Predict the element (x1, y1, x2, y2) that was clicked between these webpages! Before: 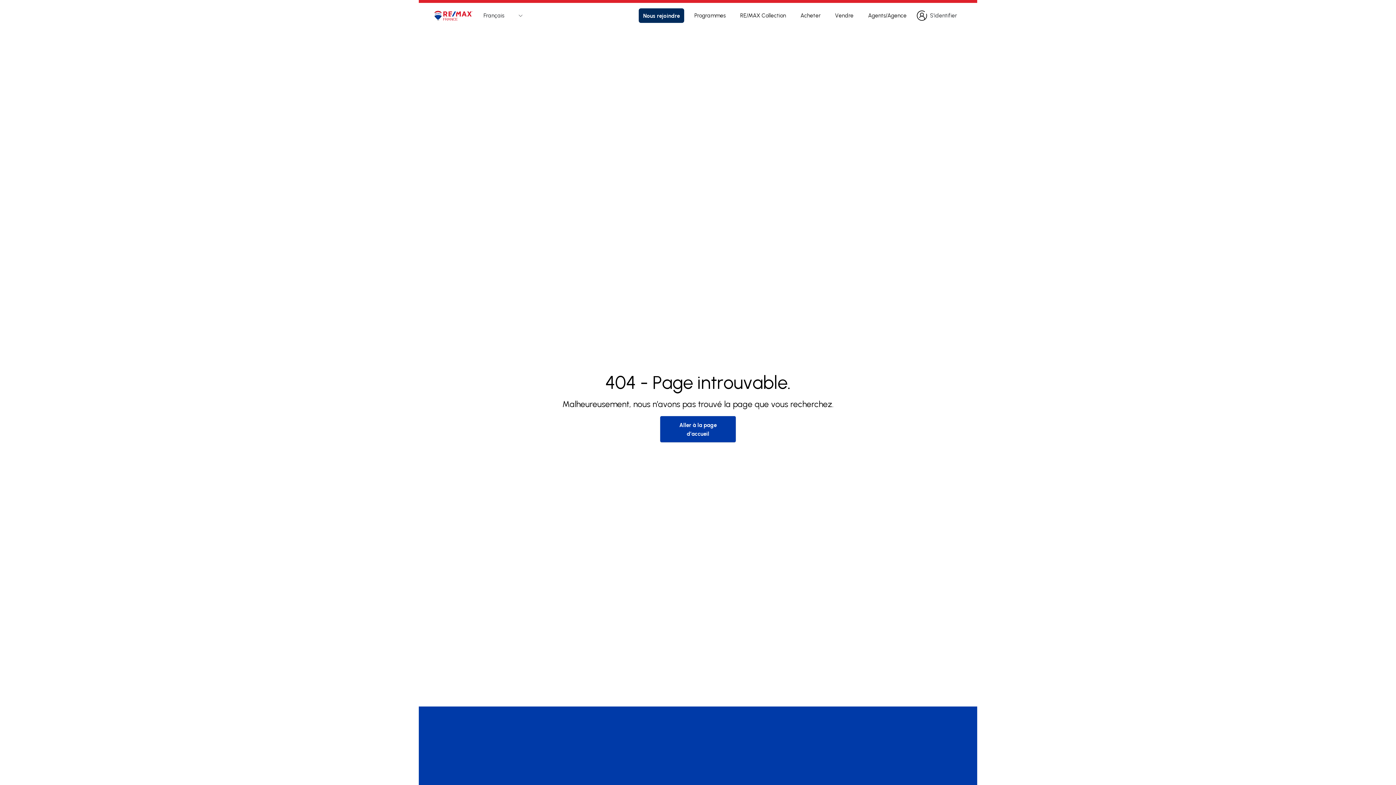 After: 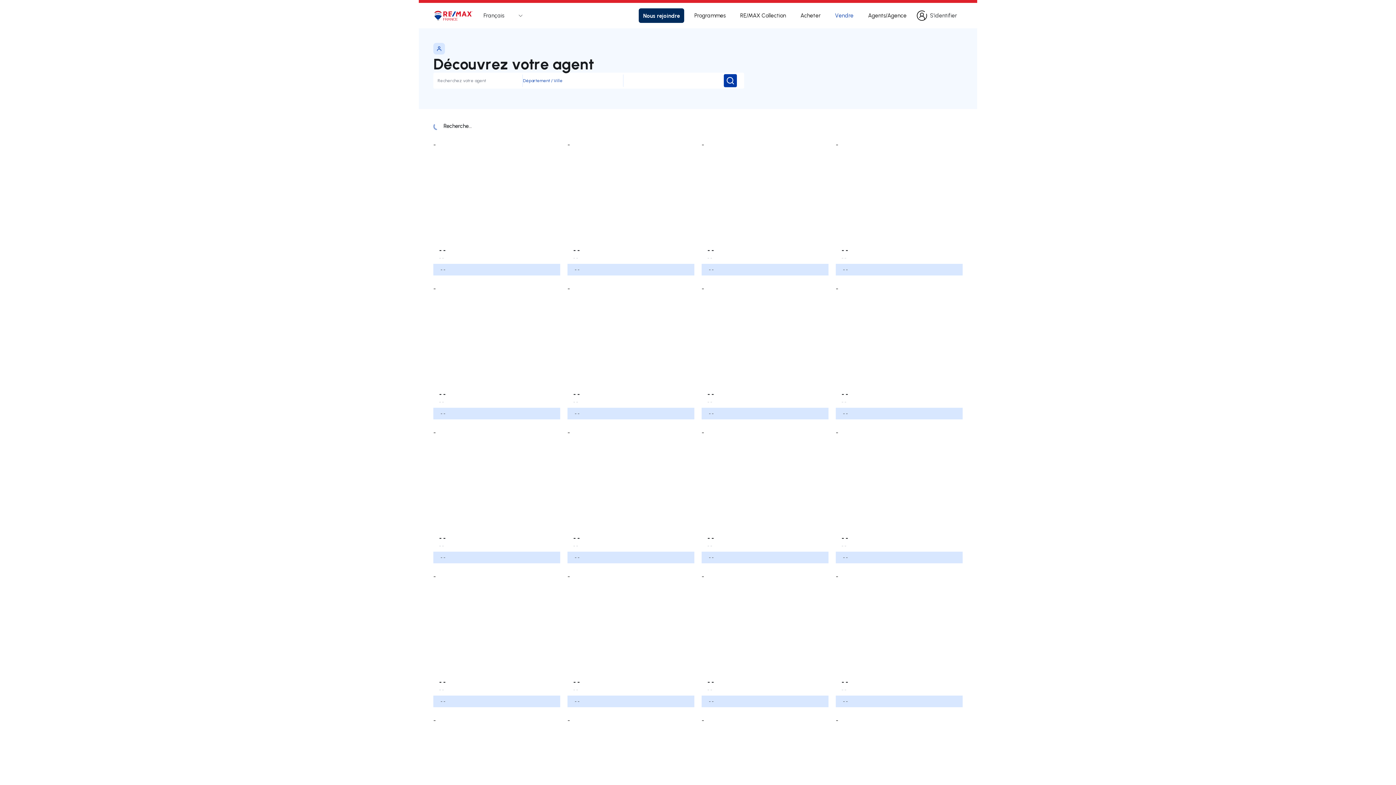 Action: label: Vendre bbox: (830, 8, 858, 22)